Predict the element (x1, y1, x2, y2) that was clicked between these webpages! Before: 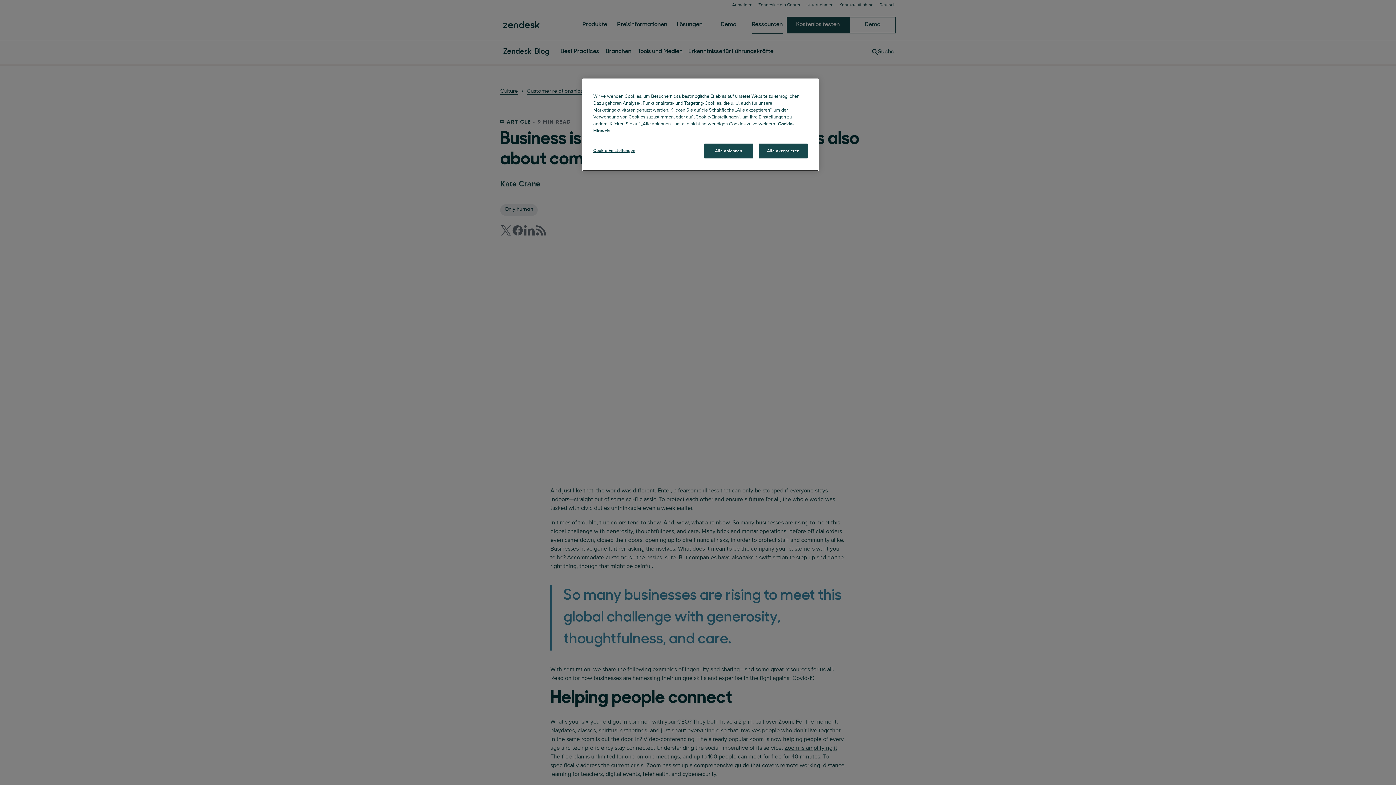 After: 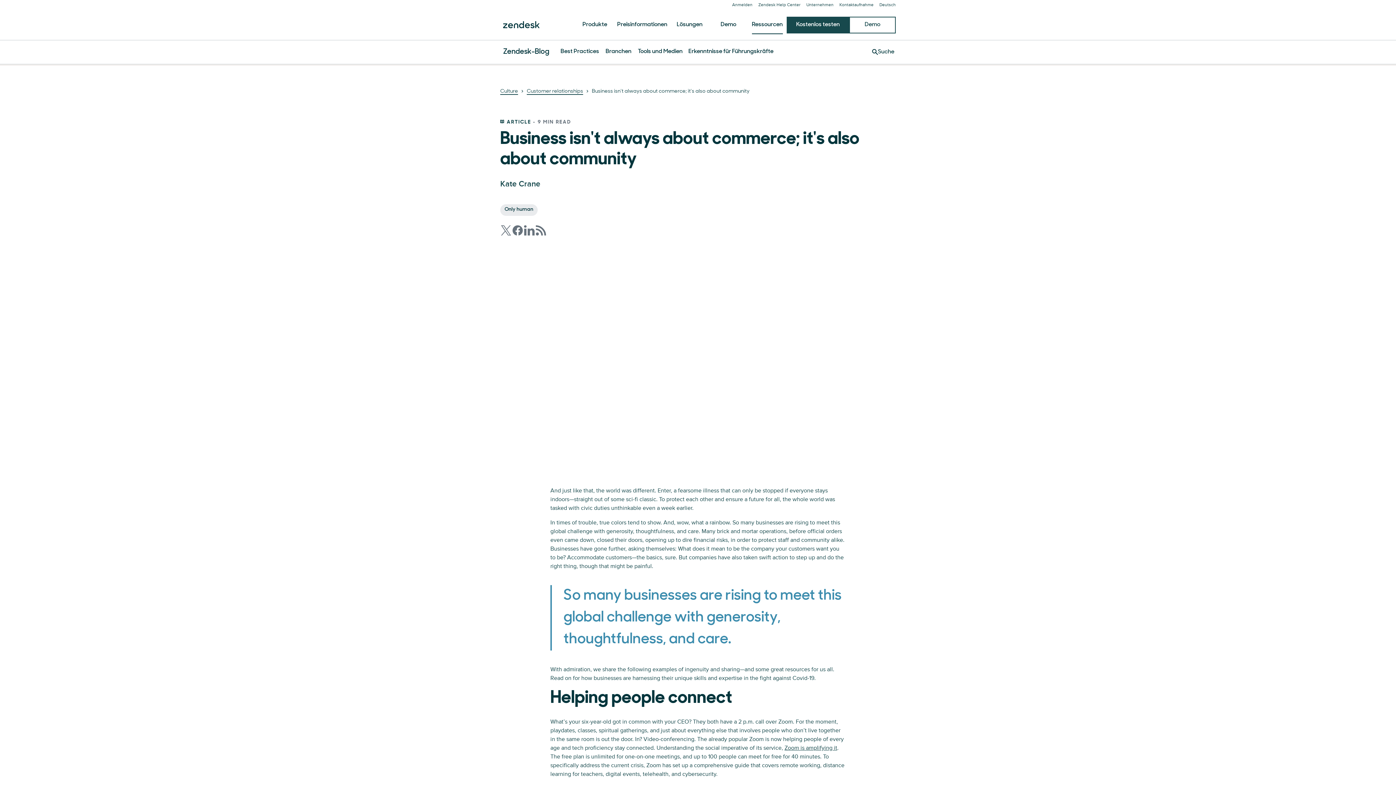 Action: label: Alle akzeptieren bbox: (758, 143, 808, 158)